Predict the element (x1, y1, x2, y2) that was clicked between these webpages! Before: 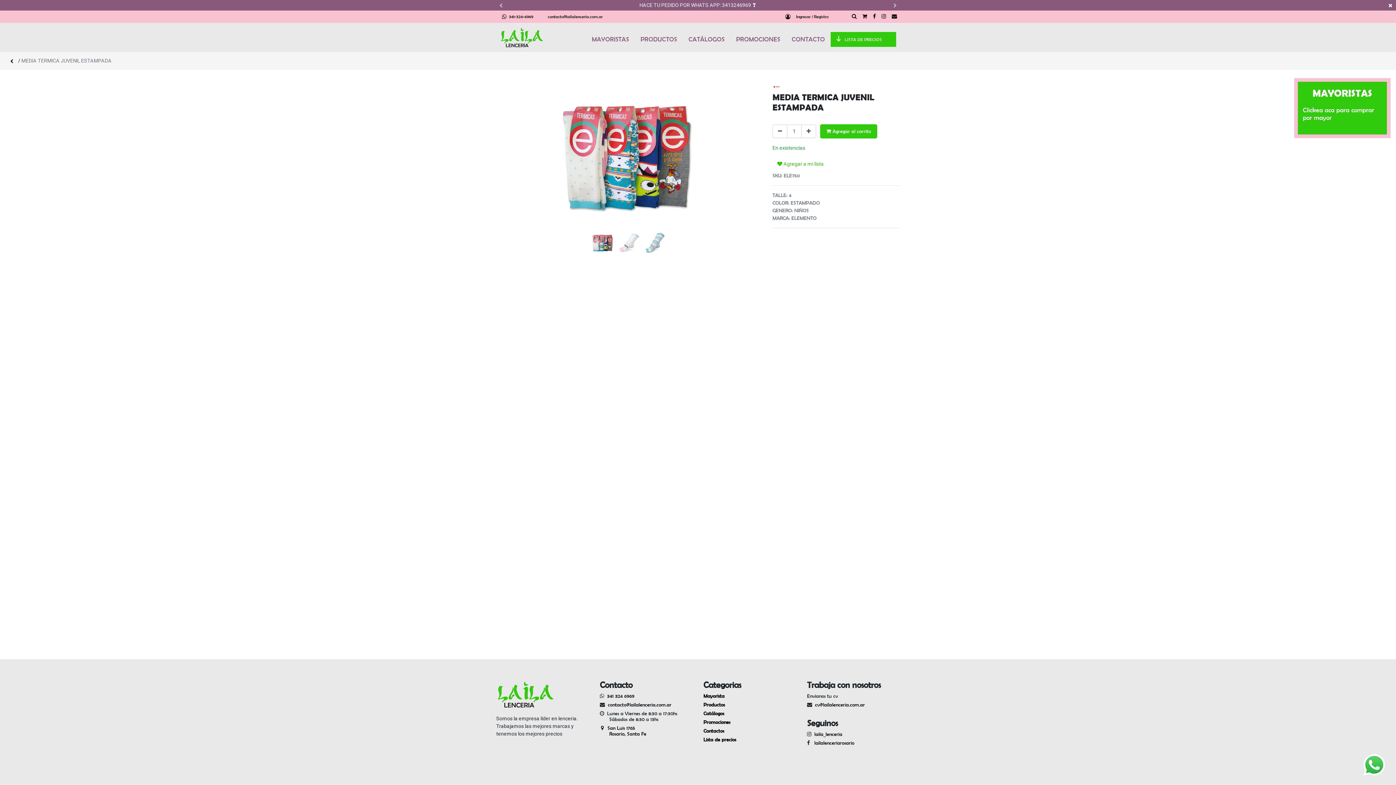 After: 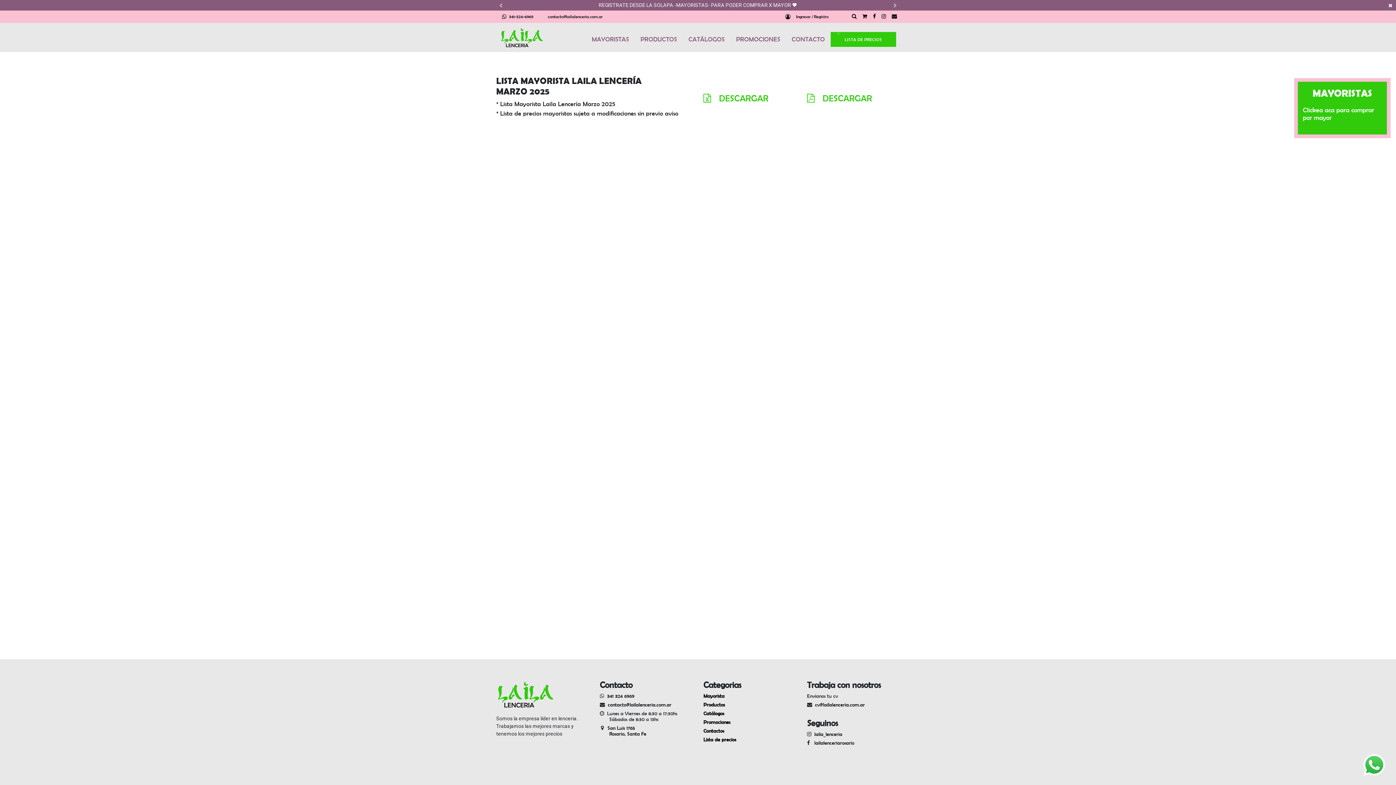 Action: bbox: (703, 737, 736, 742) label: Lista de precios